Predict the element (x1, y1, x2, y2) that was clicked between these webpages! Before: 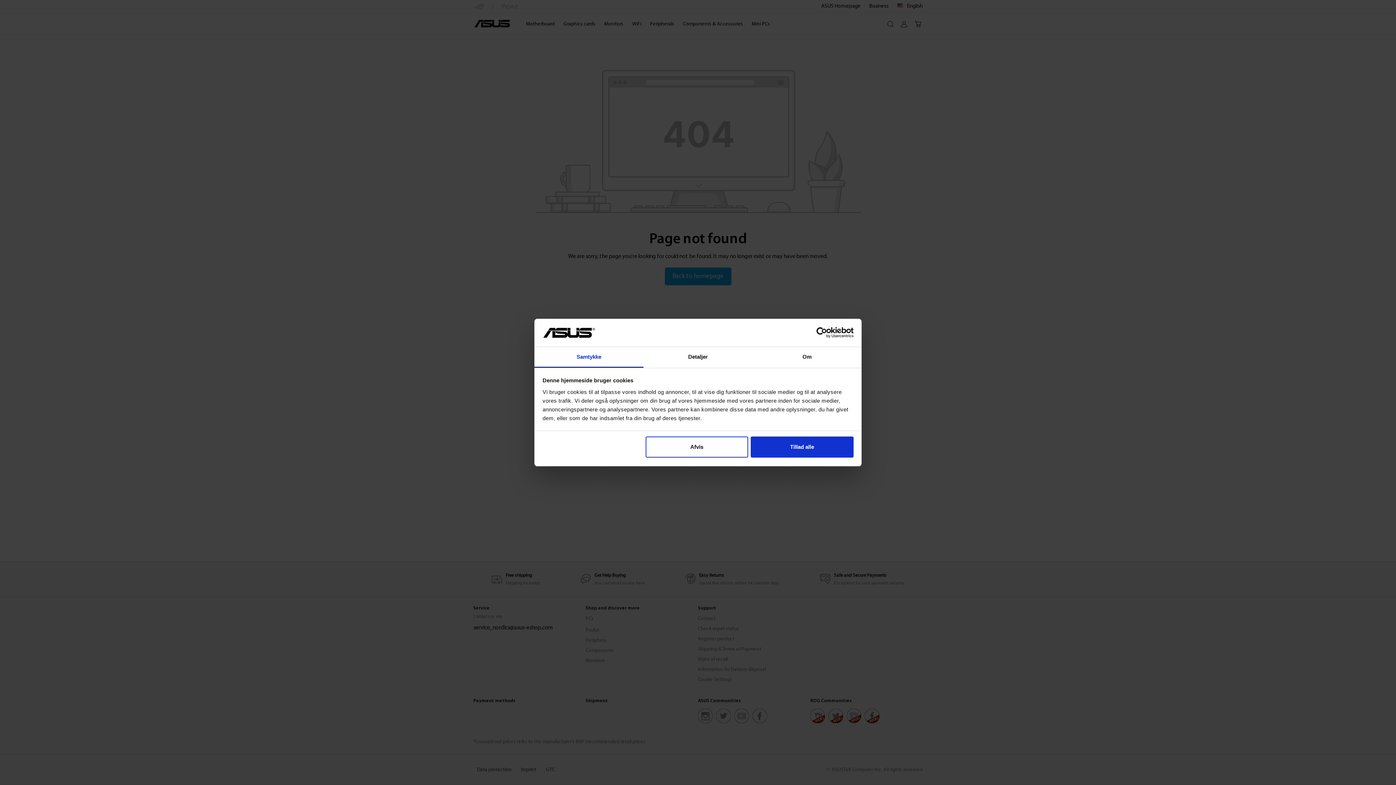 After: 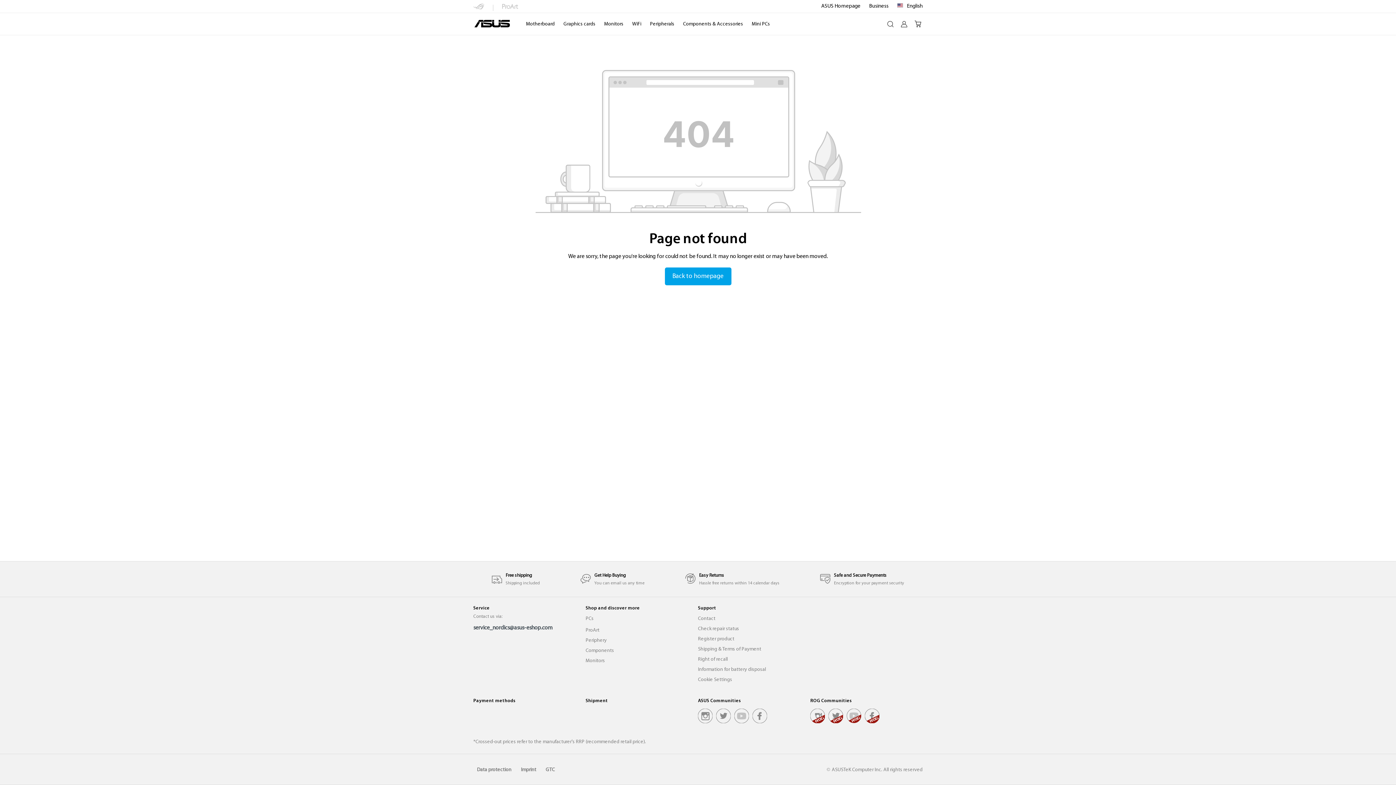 Action: bbox: (751, 436, 853, 457) label: Tillad alle